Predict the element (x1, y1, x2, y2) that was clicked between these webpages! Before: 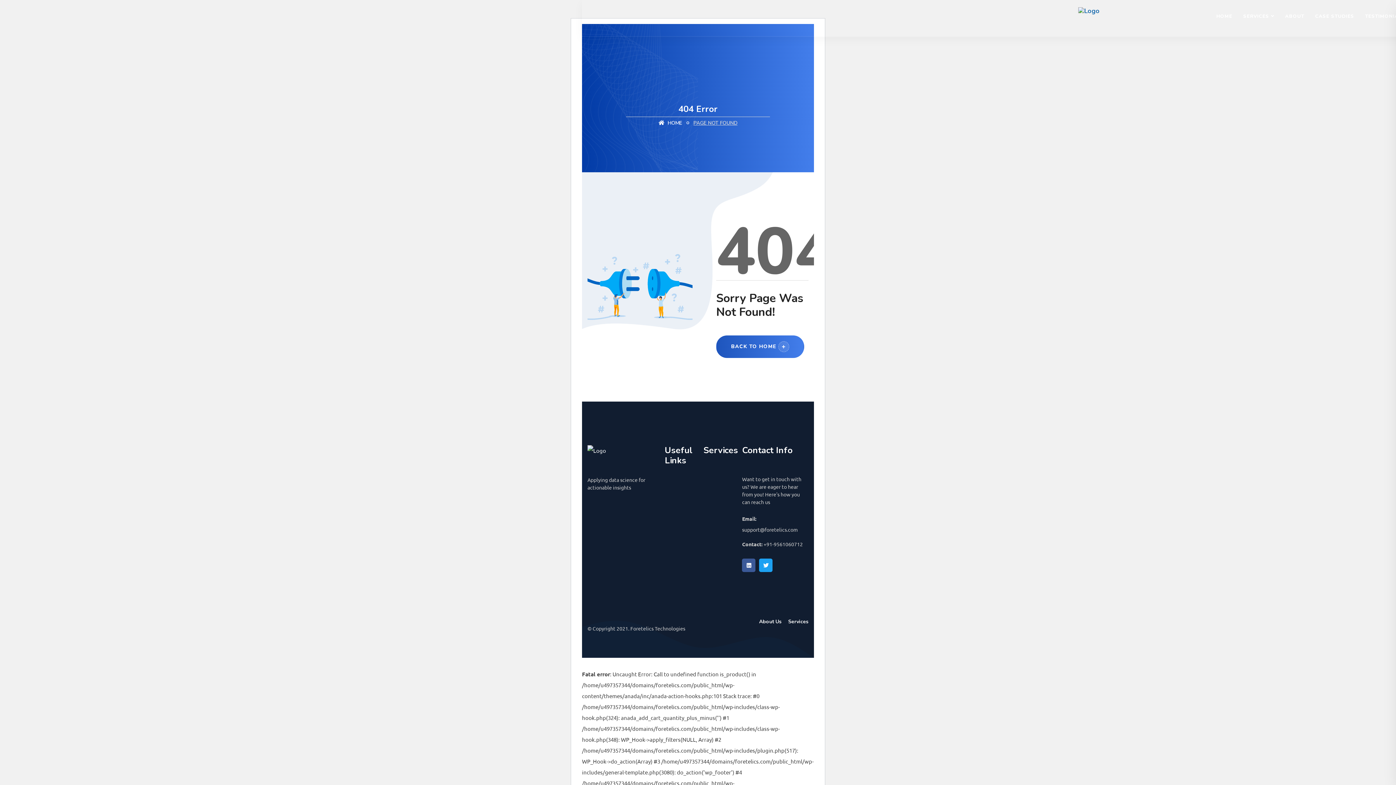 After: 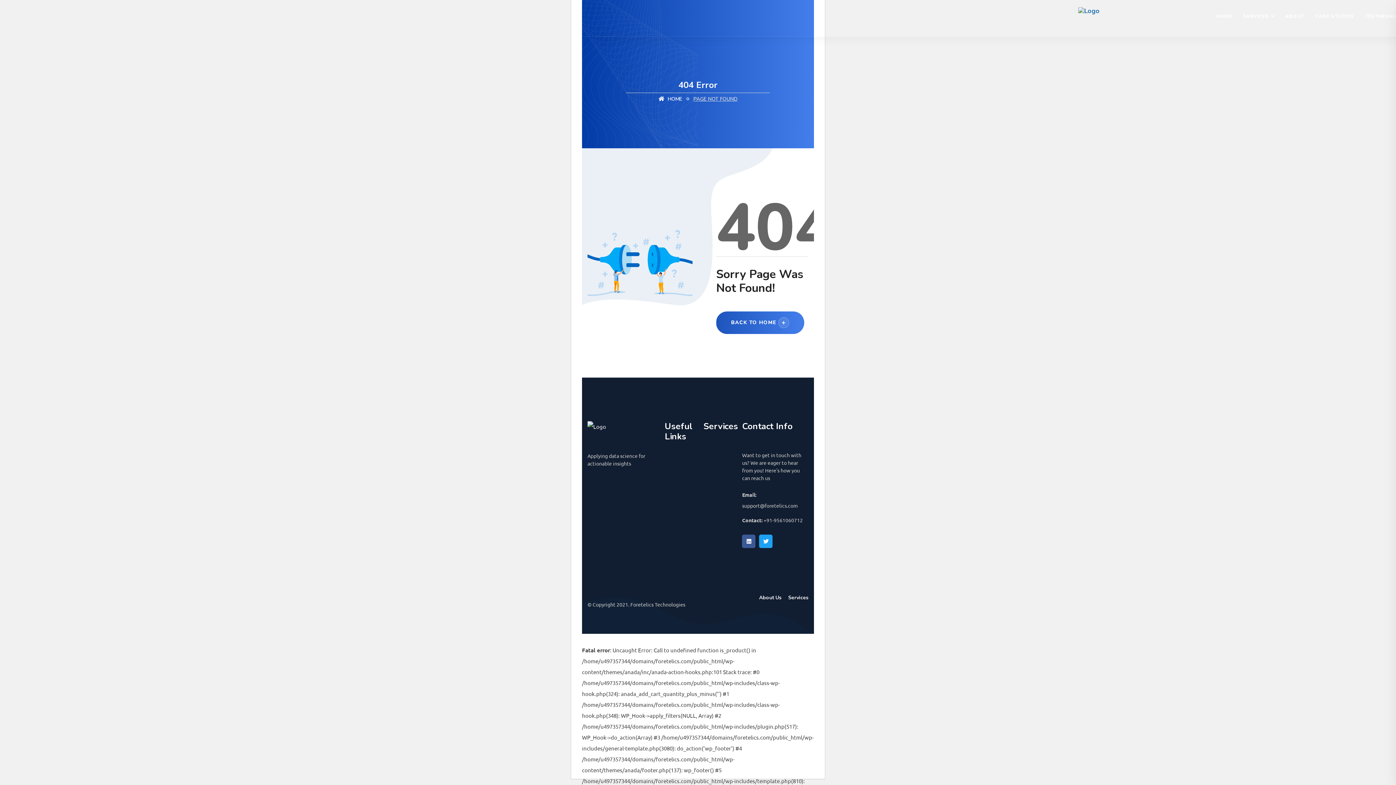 Action: label: HOME bbox: (1211, 0, 1238, 32)